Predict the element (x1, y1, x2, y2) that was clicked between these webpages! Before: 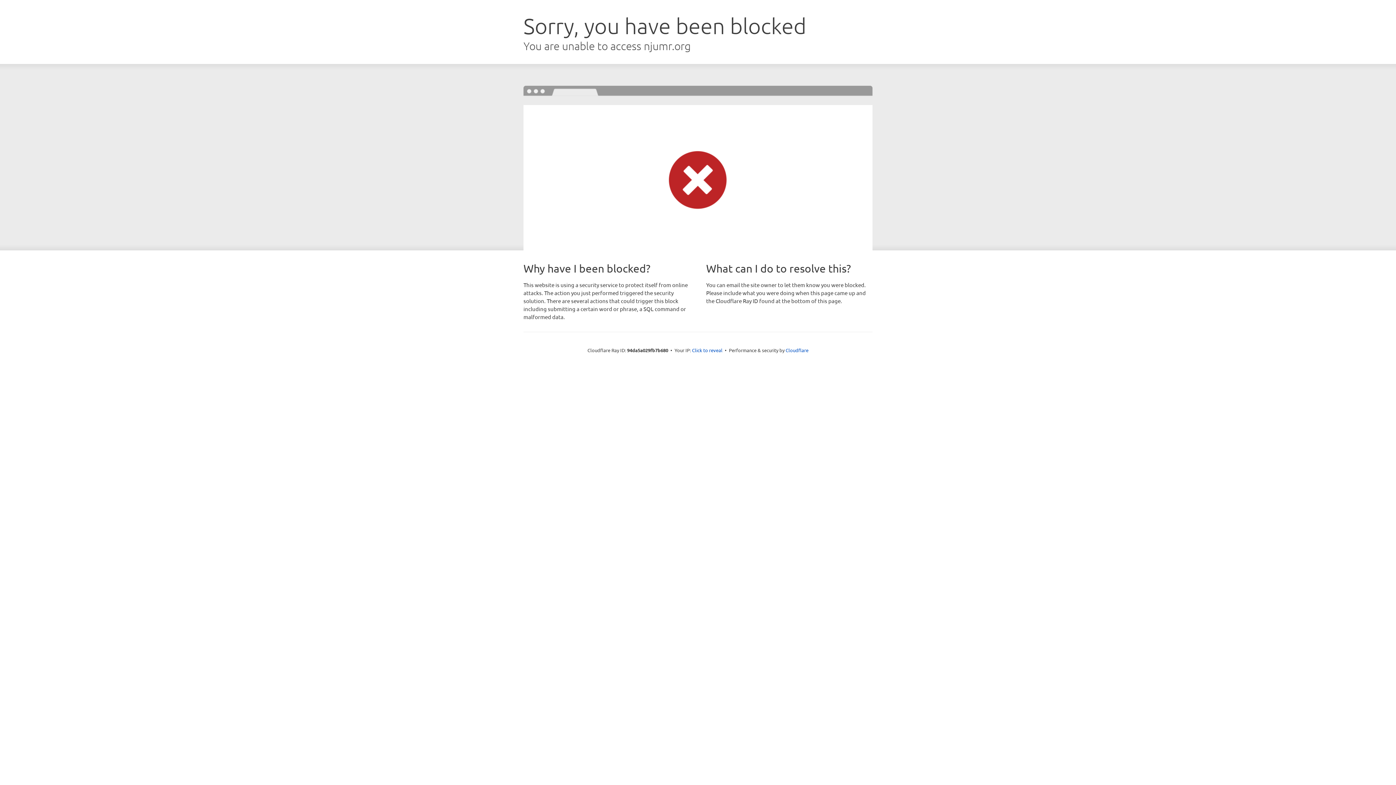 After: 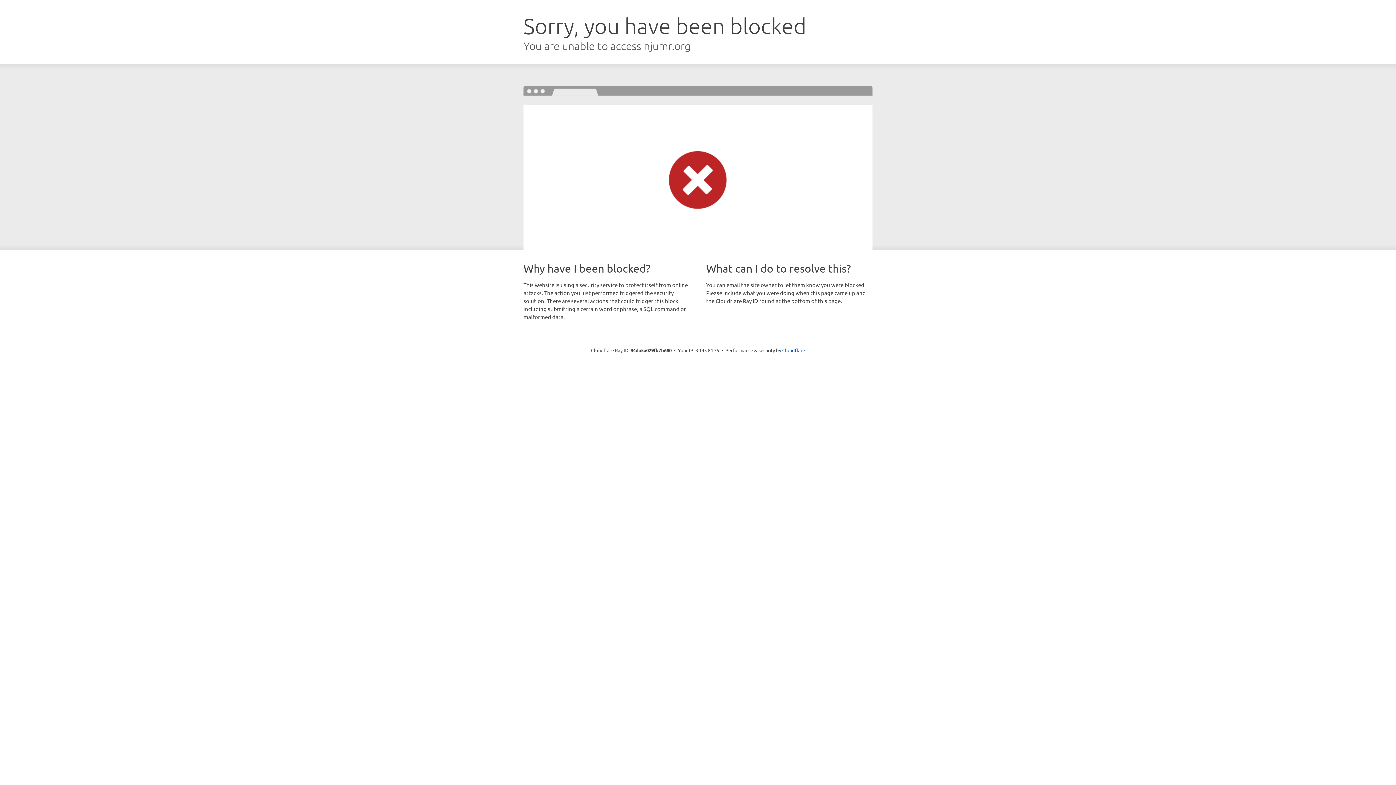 Action: bbox: (692, 346, 722, 353) label: Click to reveal